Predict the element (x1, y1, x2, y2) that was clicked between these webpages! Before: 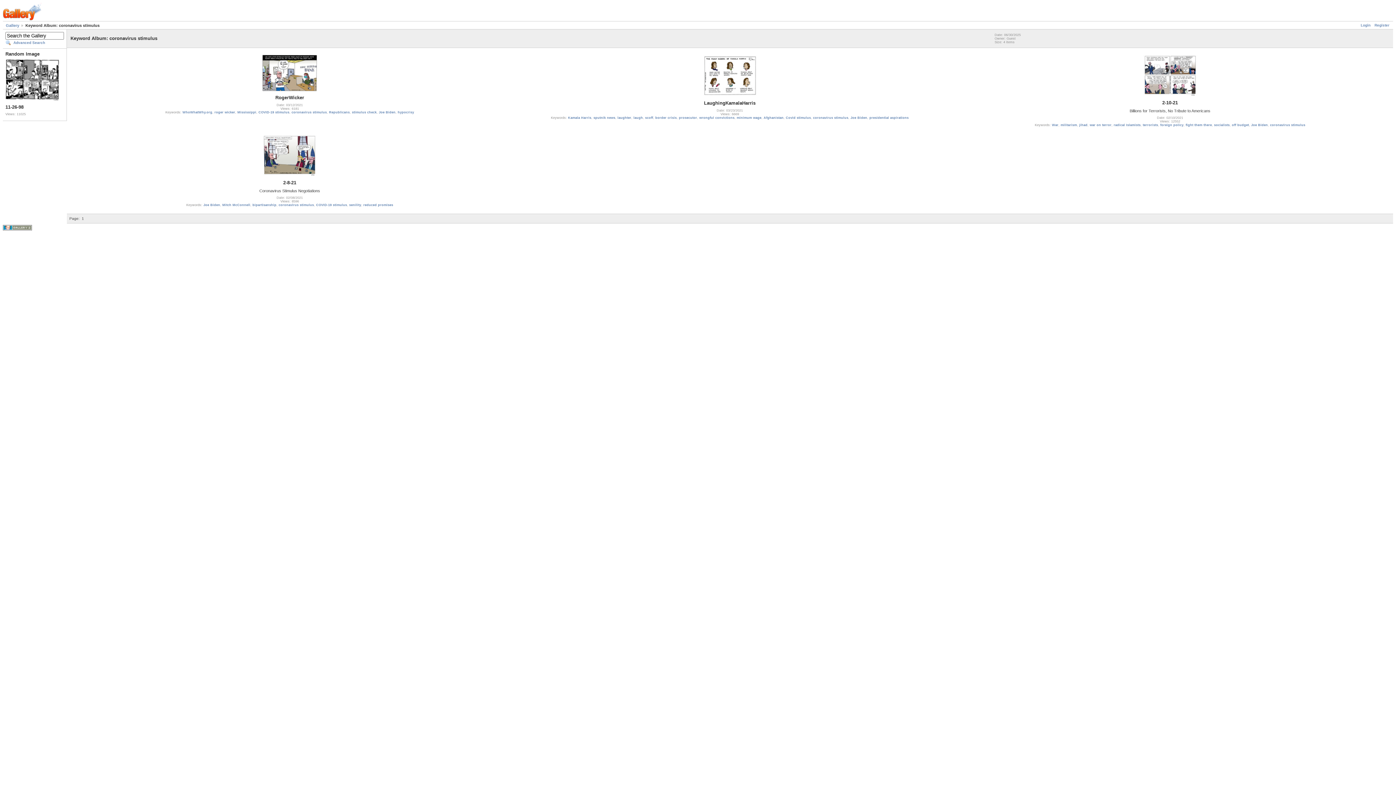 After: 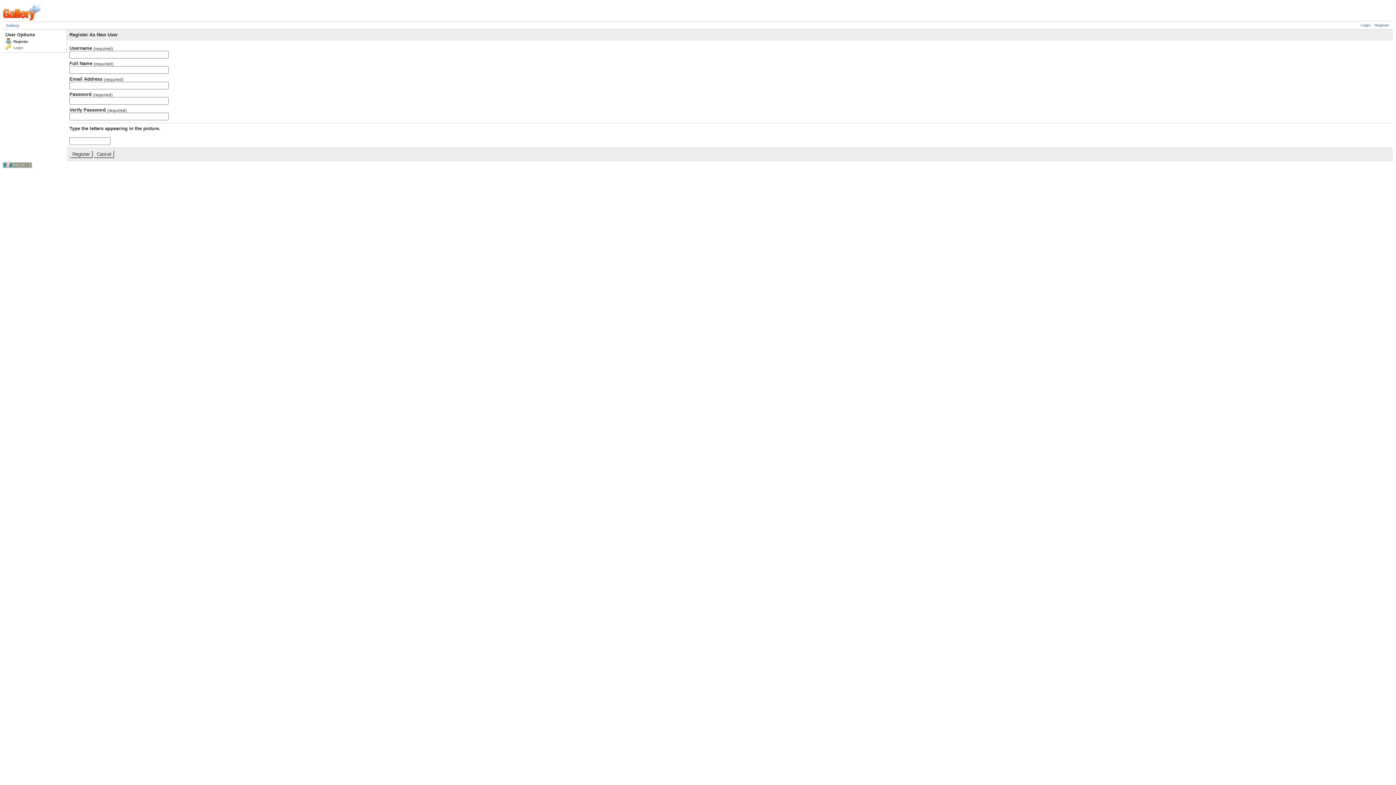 Action: label: Register bbox: (1374, 23, 1389, 27)